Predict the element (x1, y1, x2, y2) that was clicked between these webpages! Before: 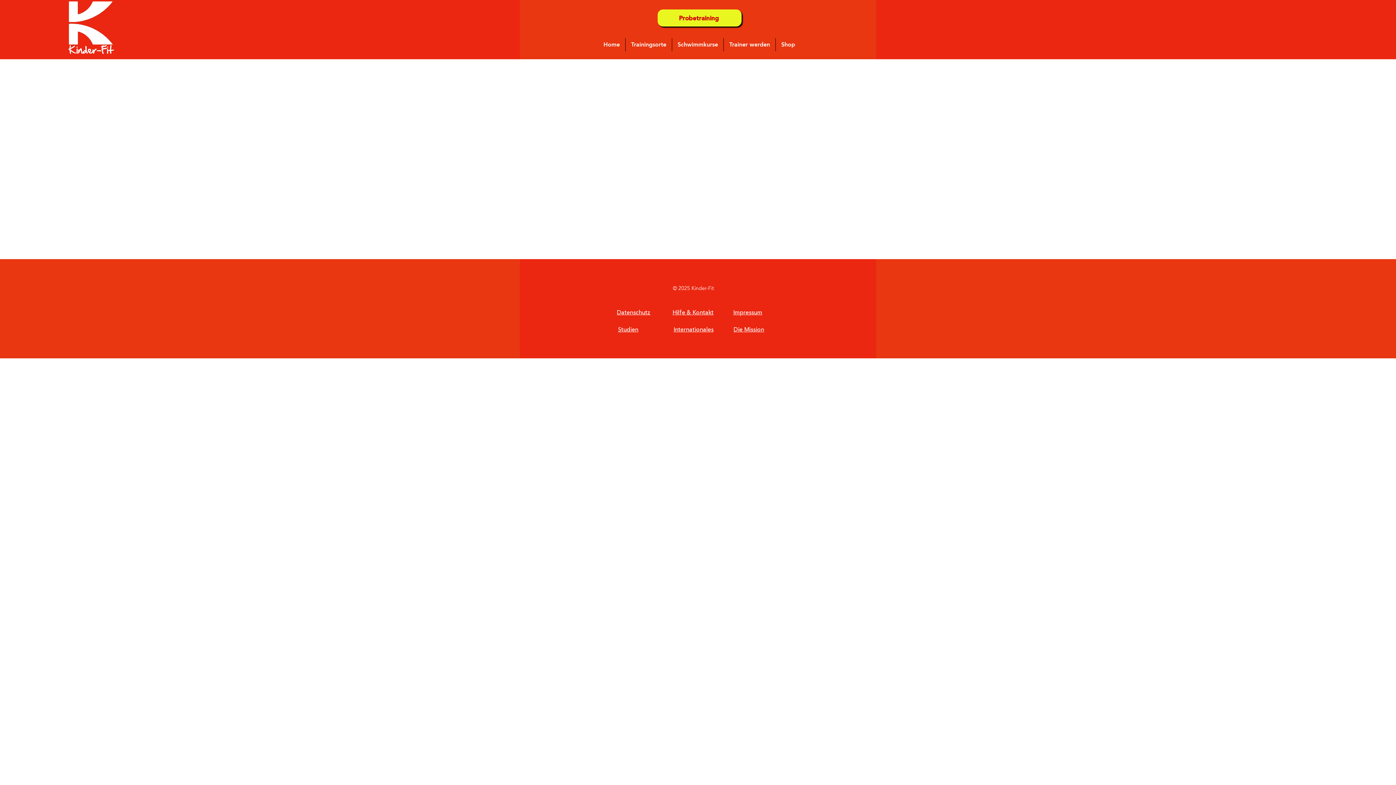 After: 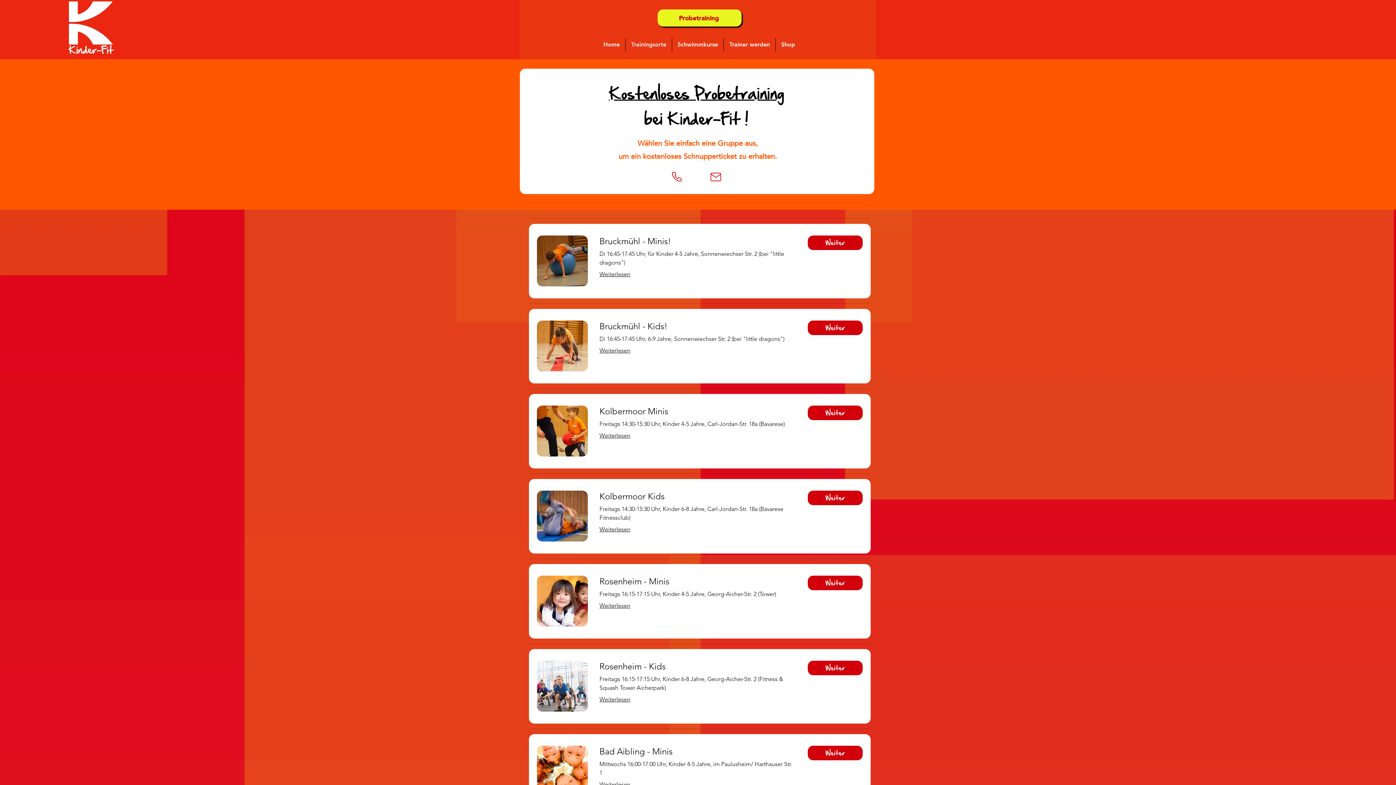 Action: bbox: (625, 38, 672, 51) label: Trainingsorte